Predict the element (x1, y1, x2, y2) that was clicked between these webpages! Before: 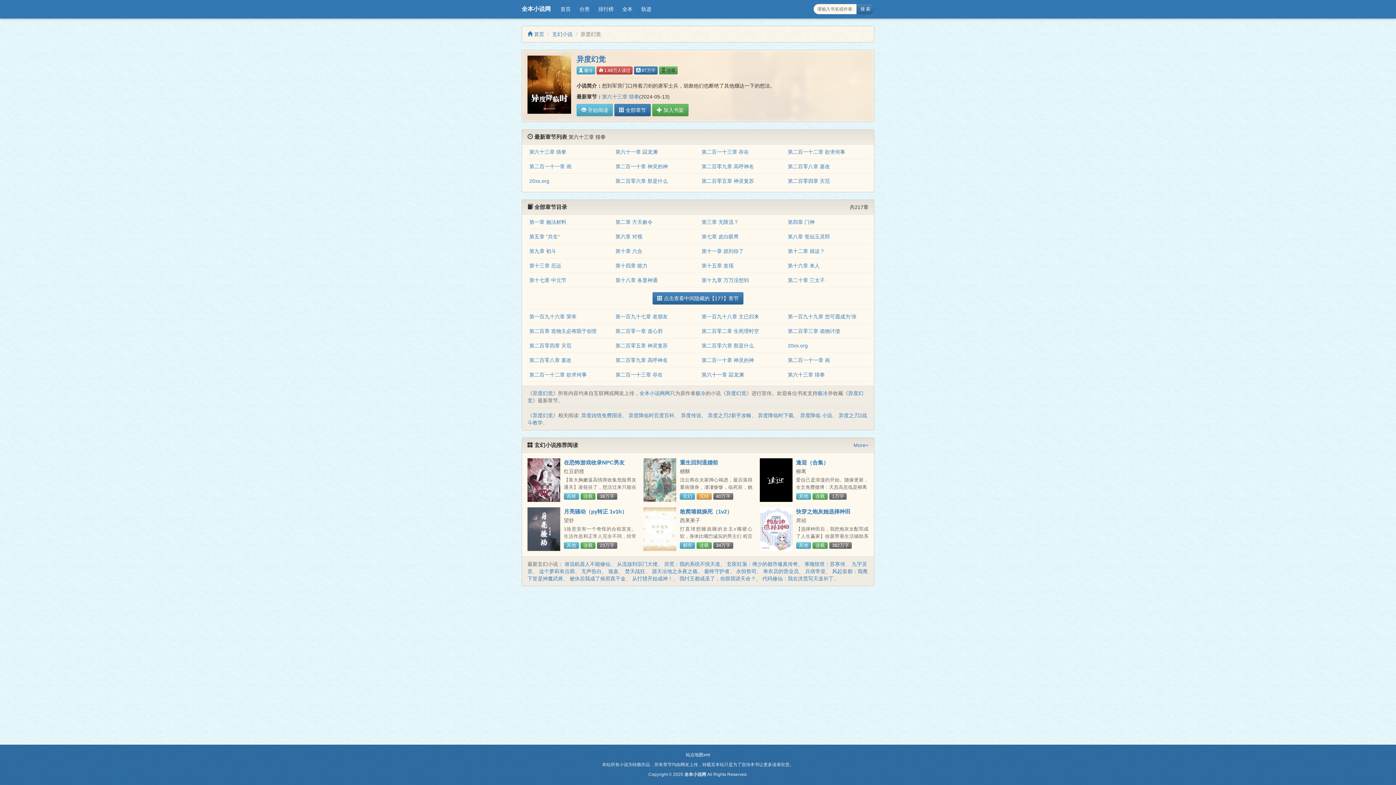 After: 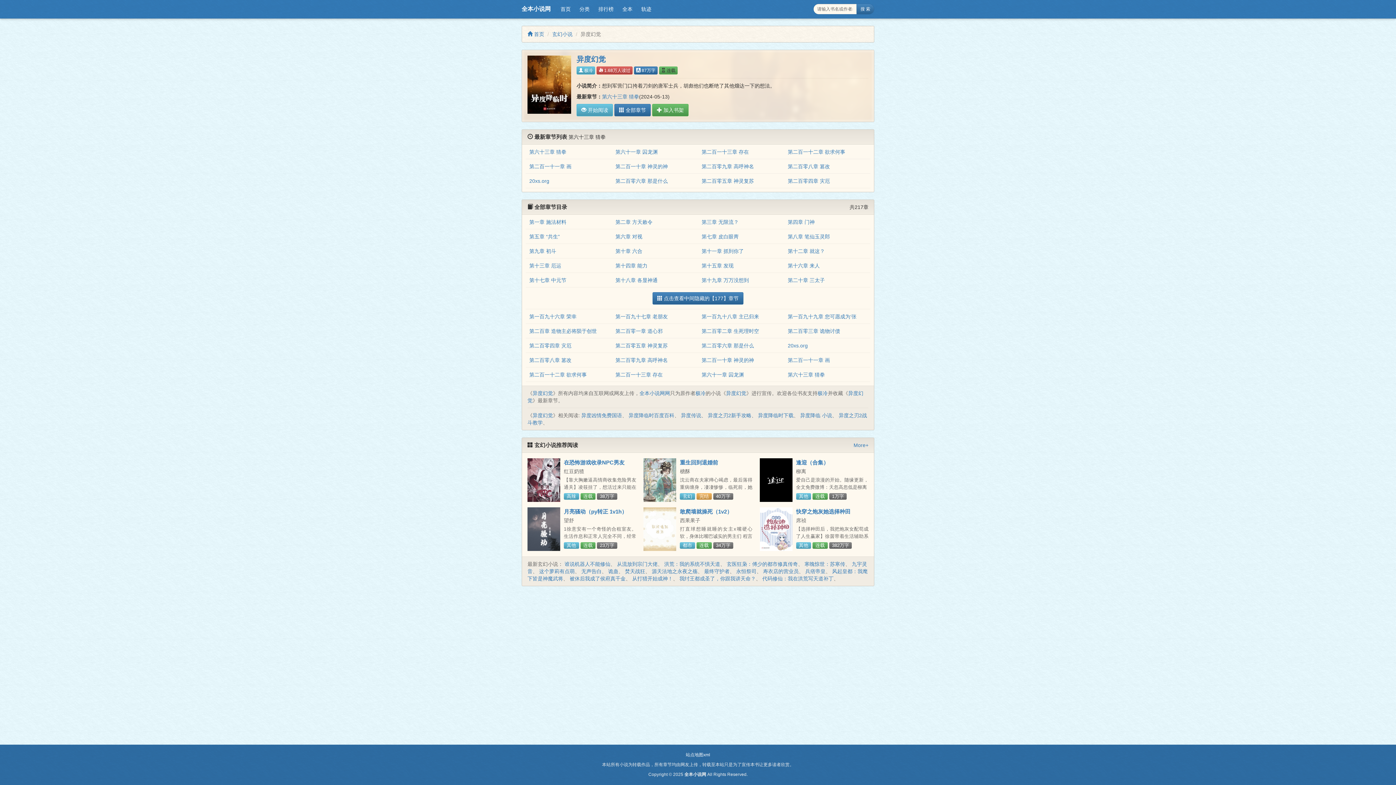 Action: bbox: (686, 752, 710, 757) label: 站点地图xml